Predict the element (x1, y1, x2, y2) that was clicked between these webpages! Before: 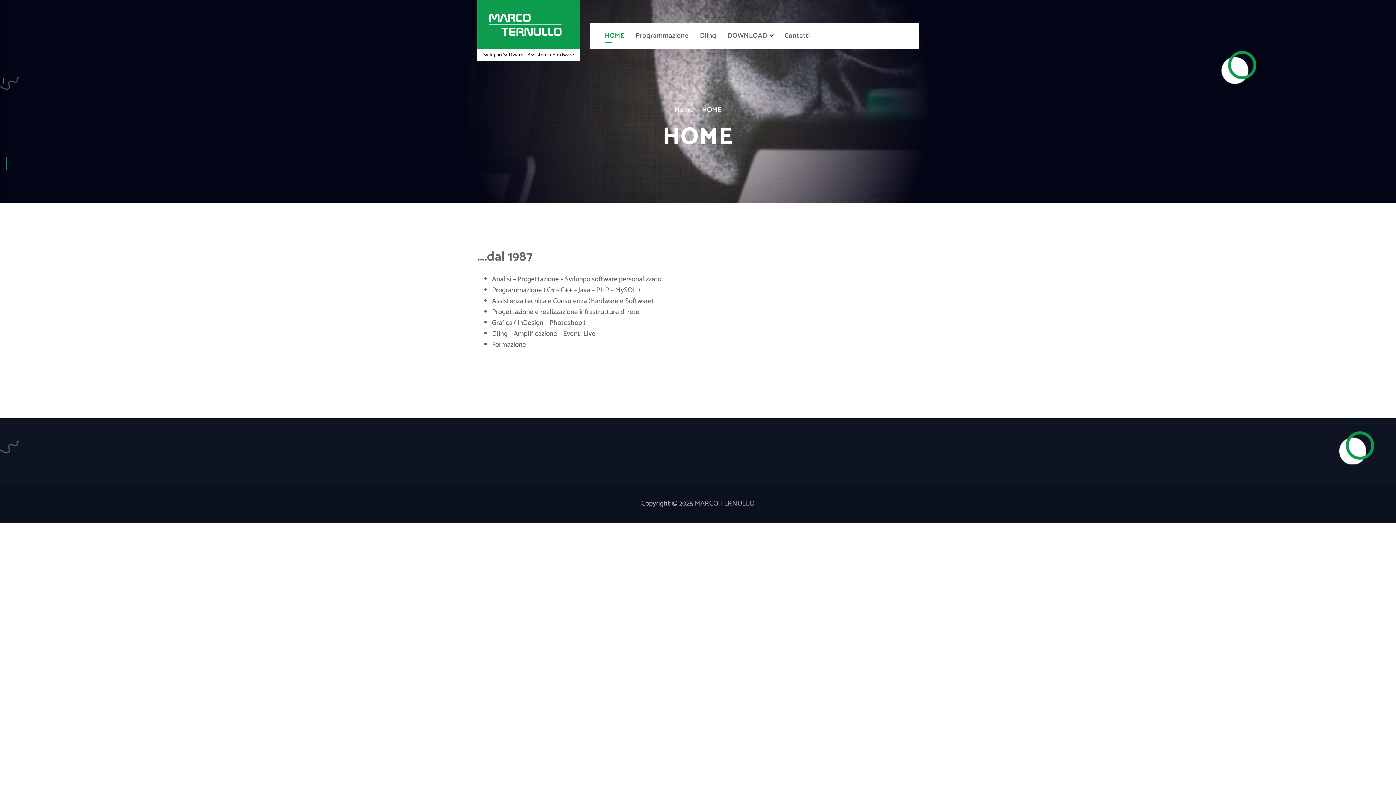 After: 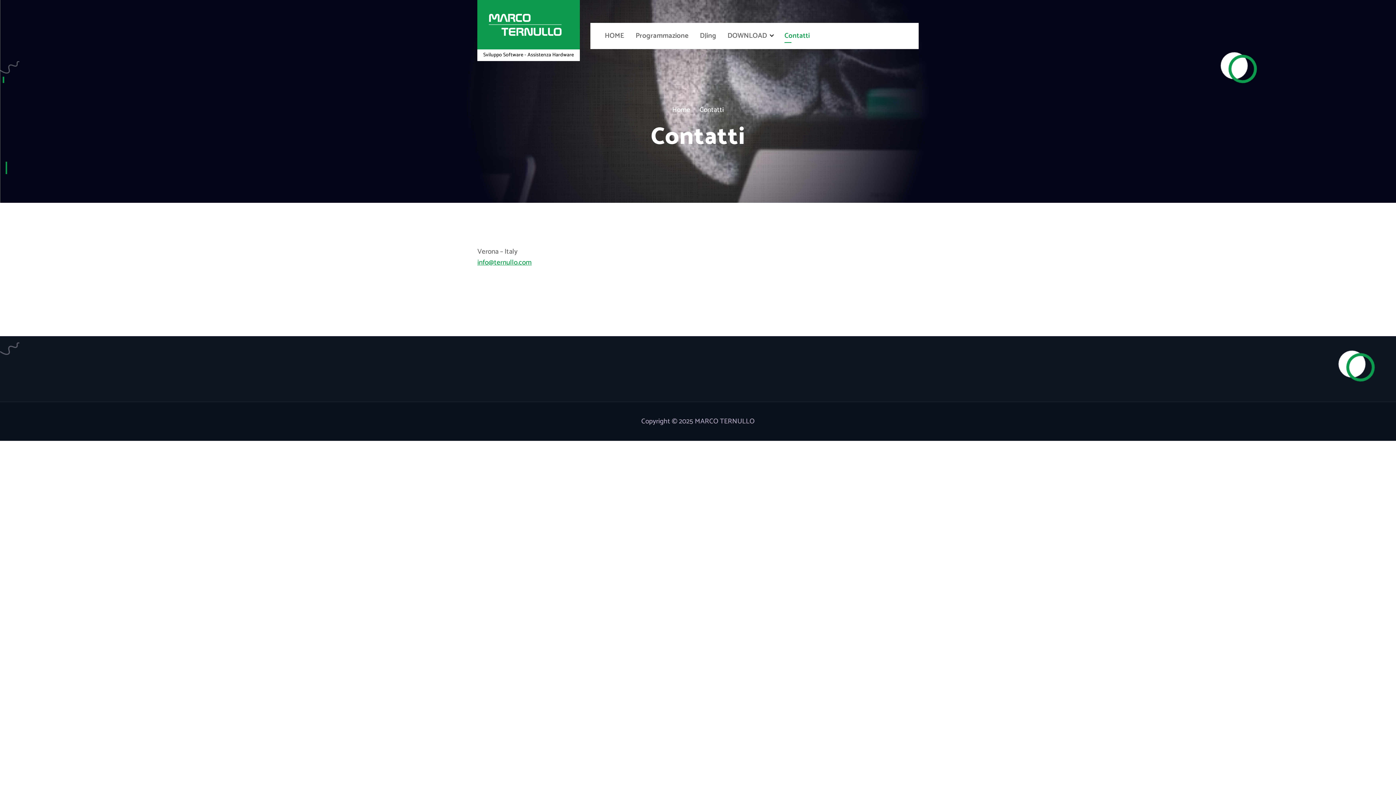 Action: label: Contatti bbox: (784, 29, 810, 42)